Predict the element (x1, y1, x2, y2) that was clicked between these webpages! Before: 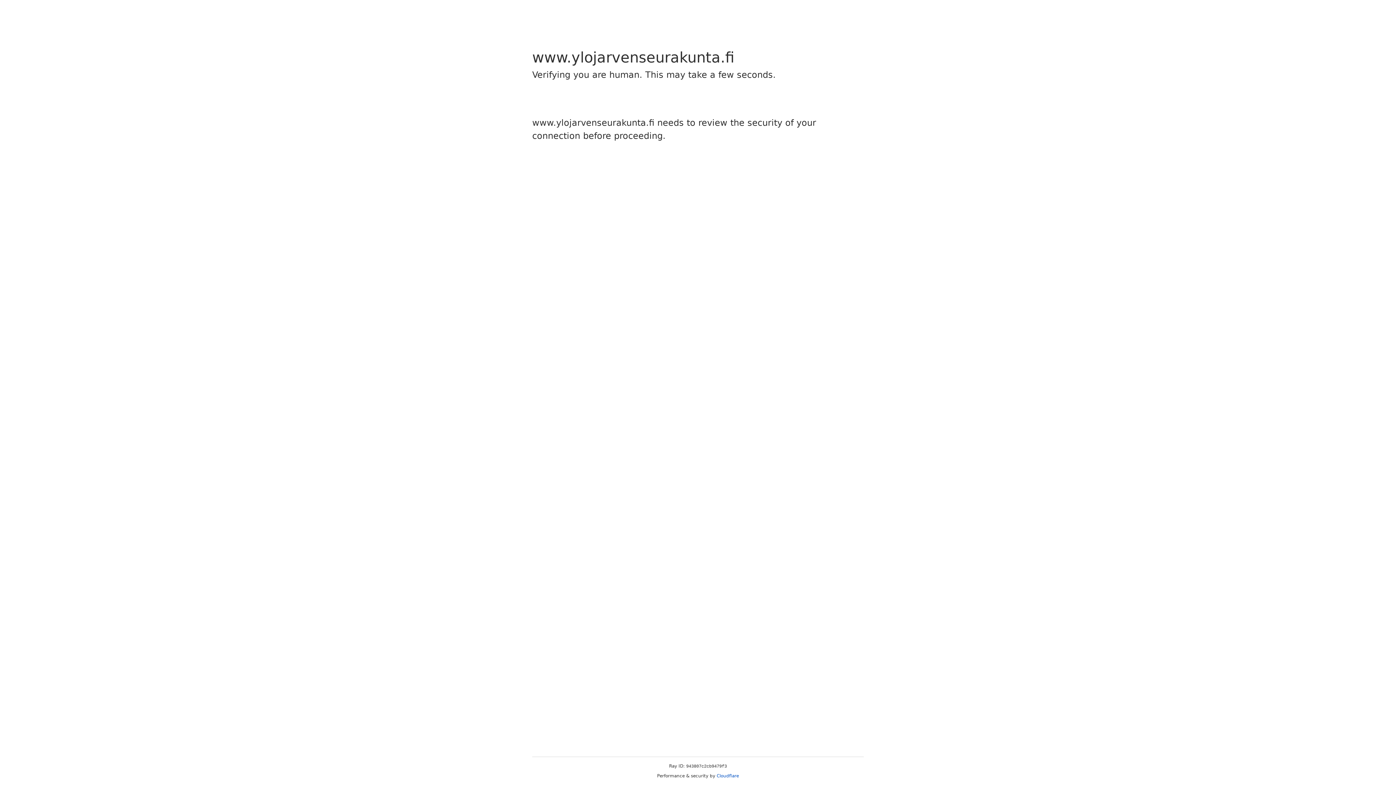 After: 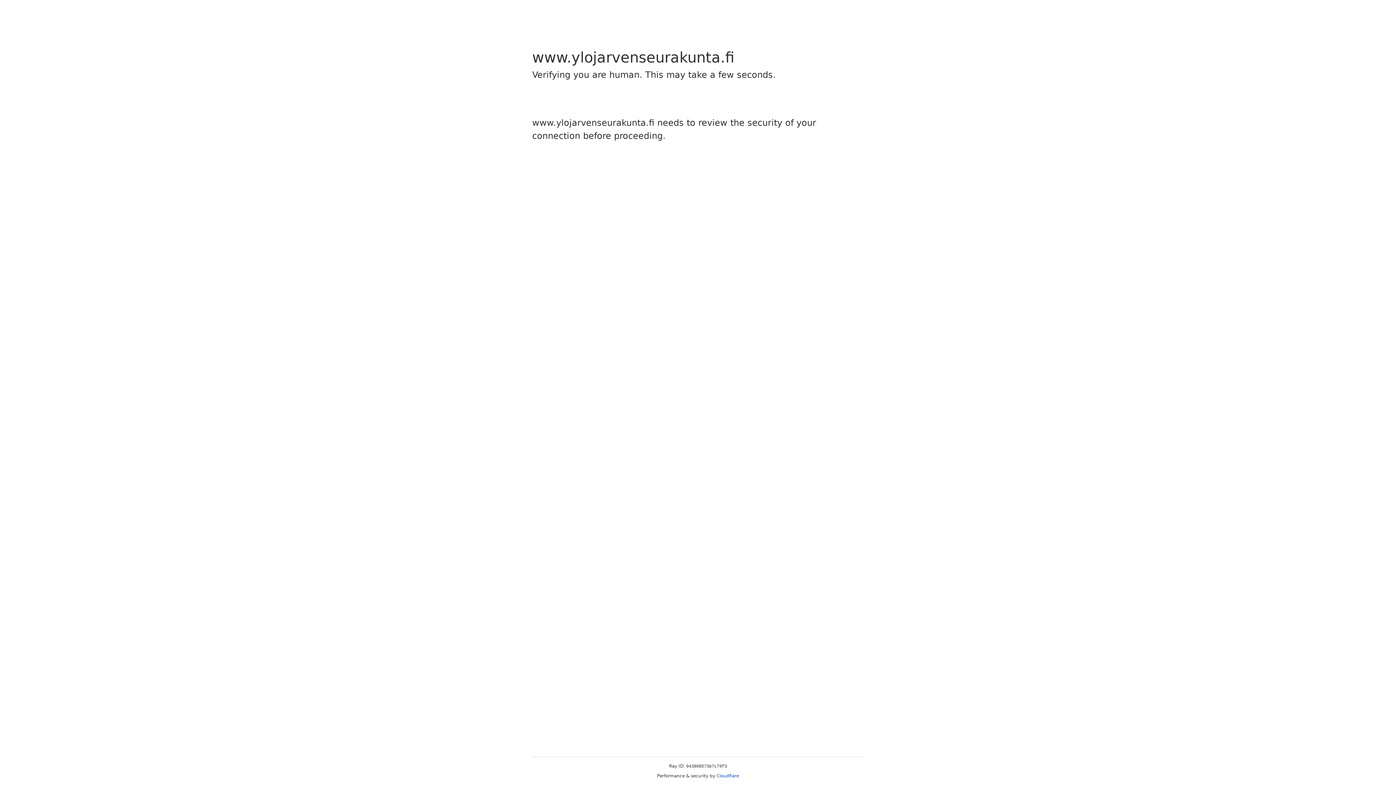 Action: label: Cloudflare bbox: (716, 773, 739, 778)